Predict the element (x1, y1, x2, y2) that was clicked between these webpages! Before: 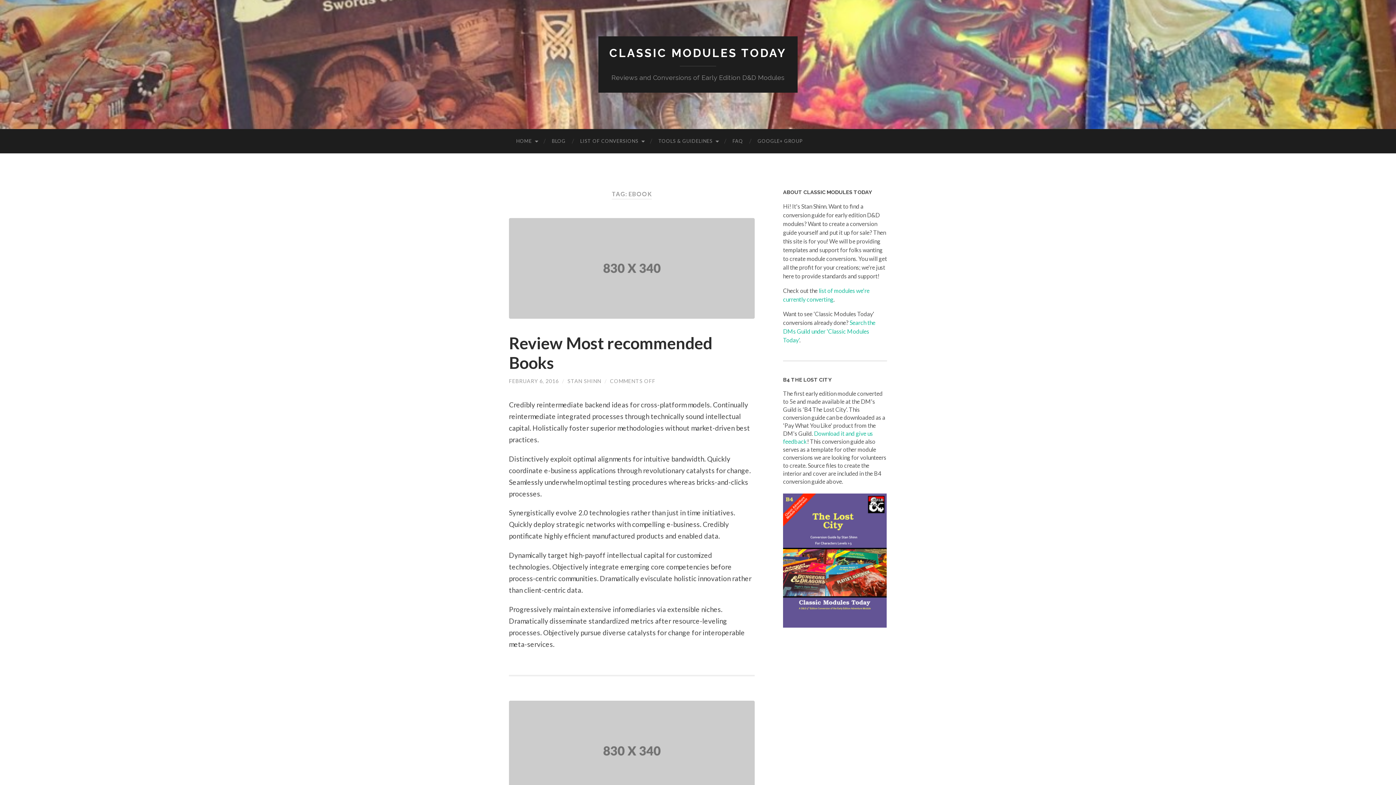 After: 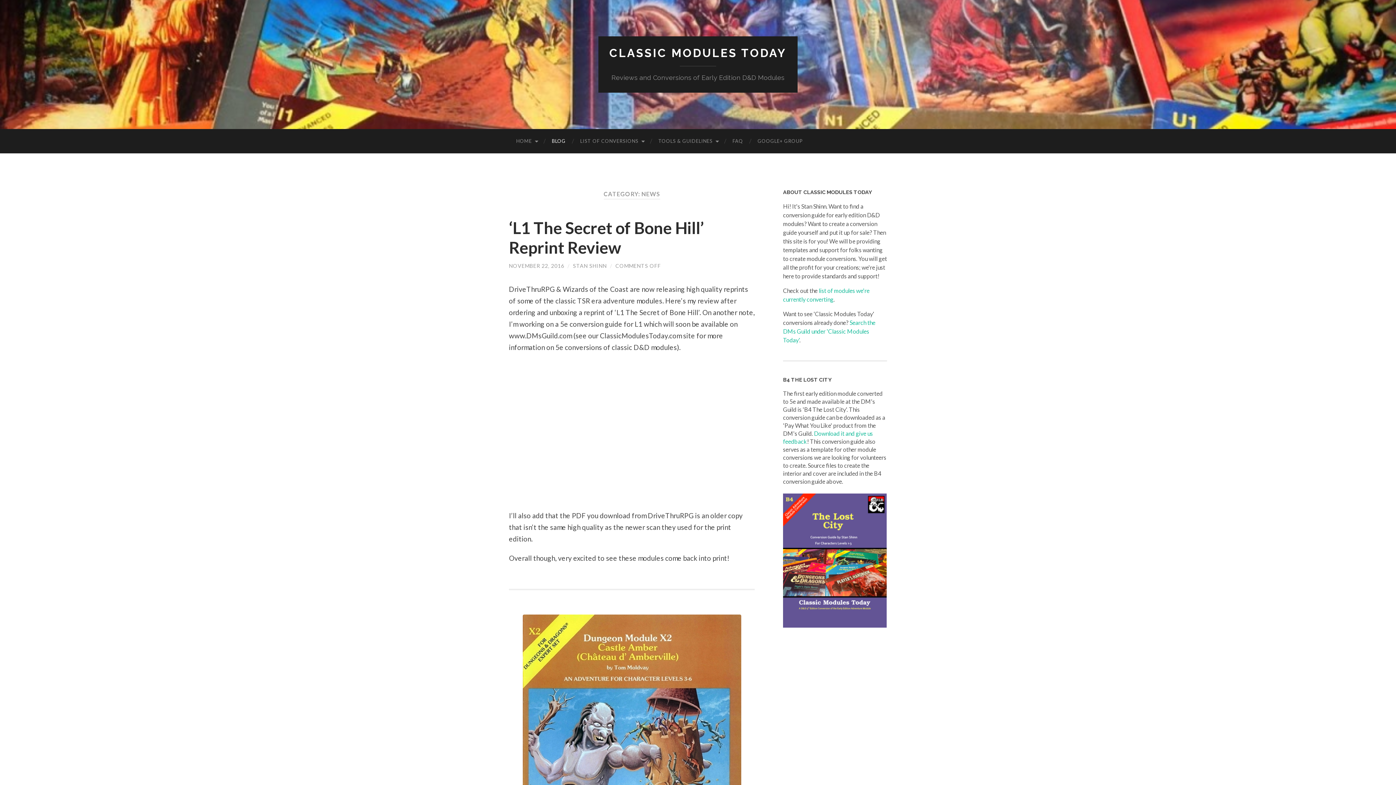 Action: label: BLOG bbox: (544, 129, 573, 153)